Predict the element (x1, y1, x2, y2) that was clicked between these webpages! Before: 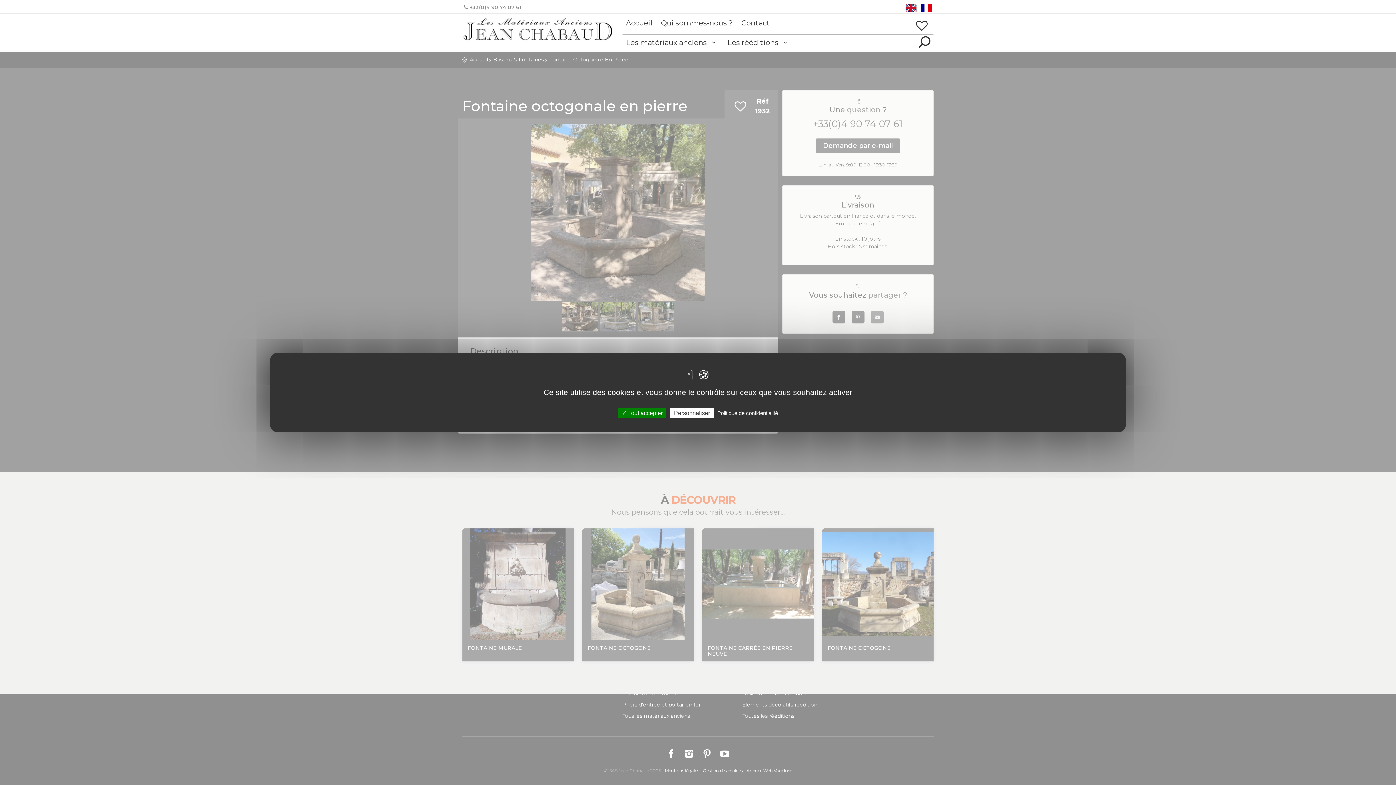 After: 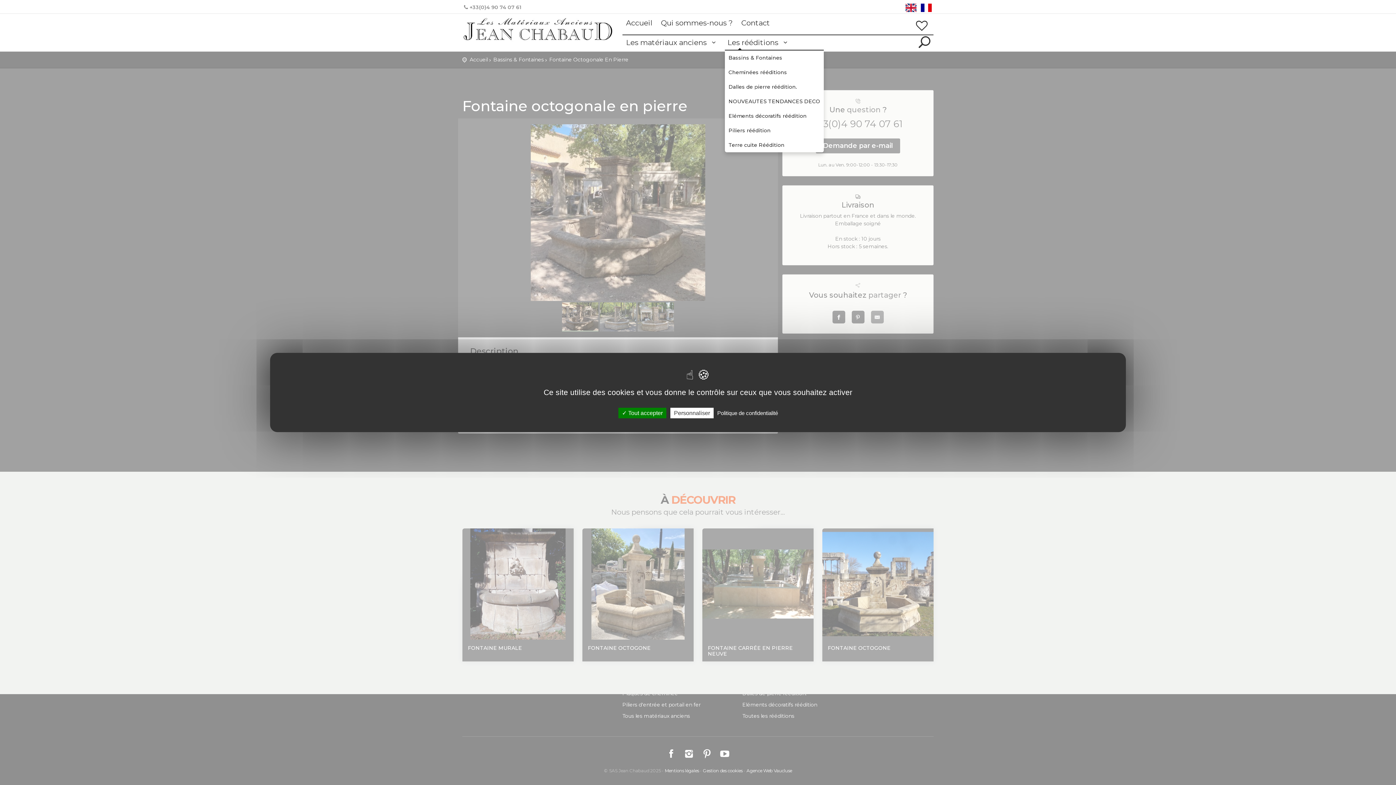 Action: label: Les rééditions  bbox: (724, 35, 794, 49)